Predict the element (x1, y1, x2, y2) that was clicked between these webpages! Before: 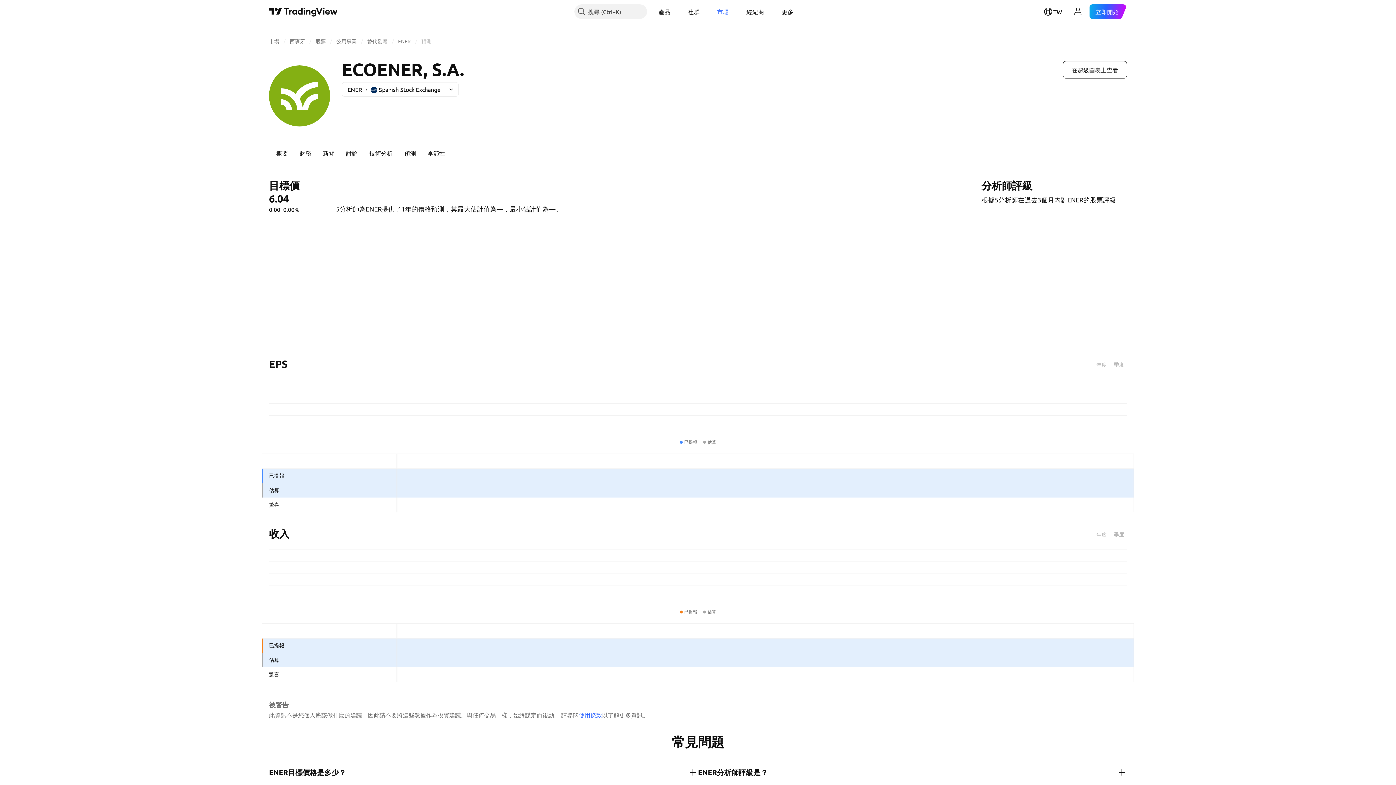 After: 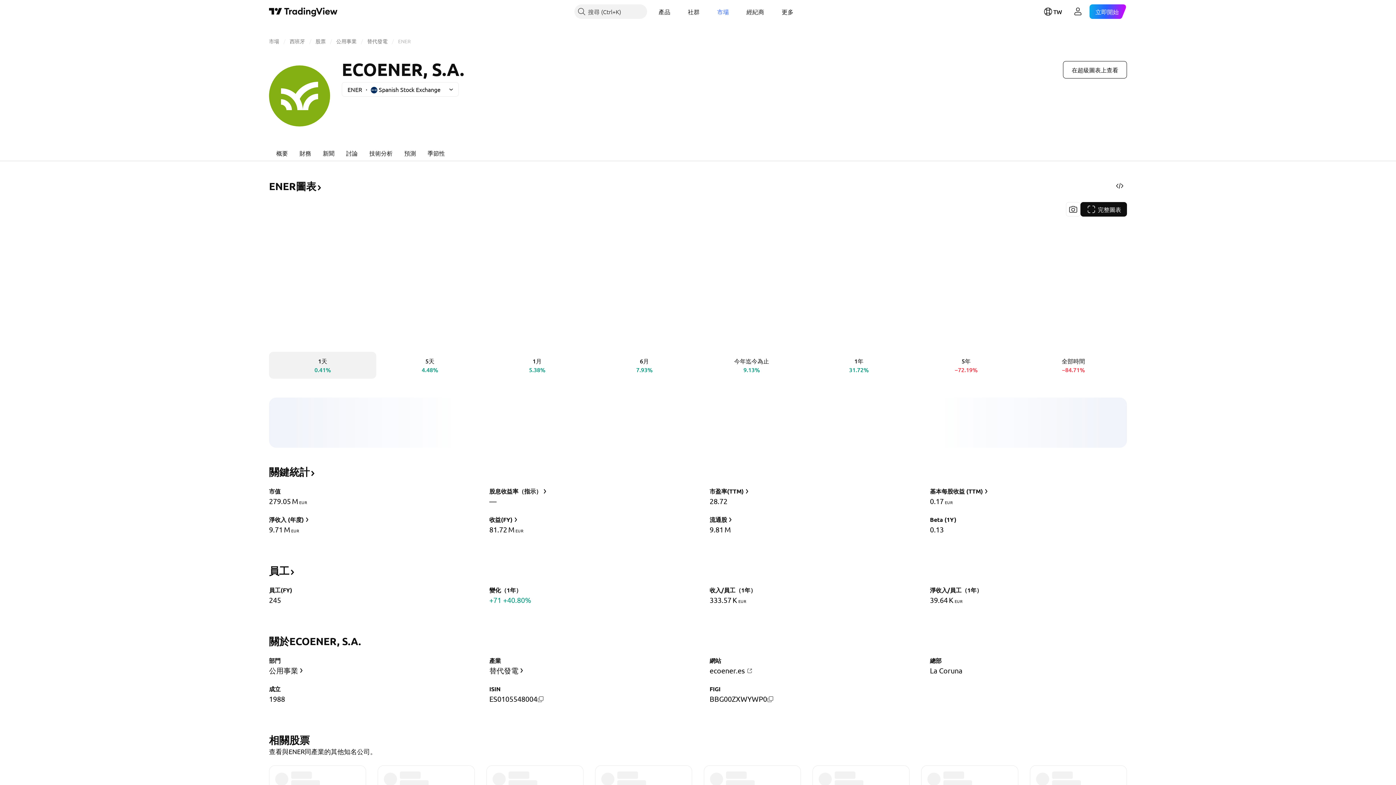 Action: label: ENER bbox: (398, 37, 410, 44)